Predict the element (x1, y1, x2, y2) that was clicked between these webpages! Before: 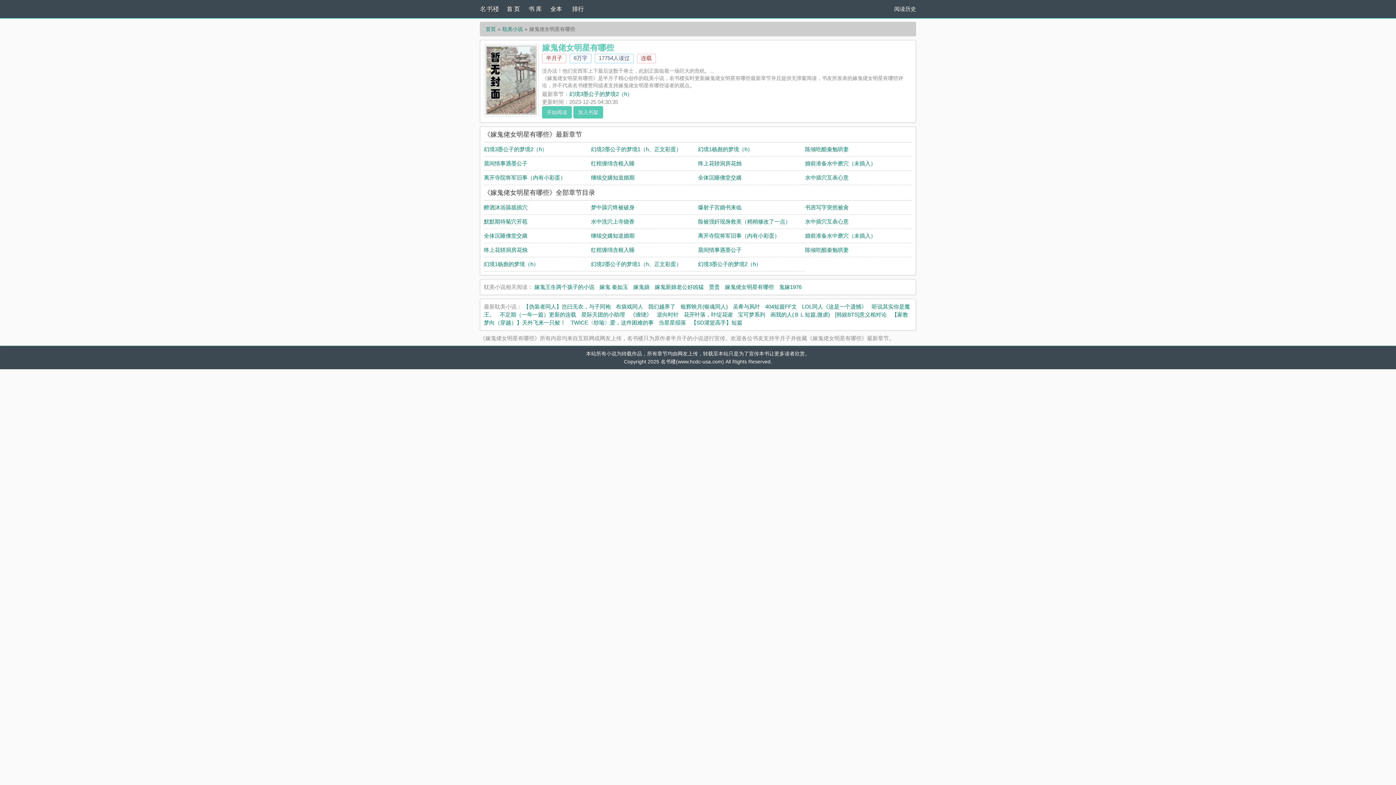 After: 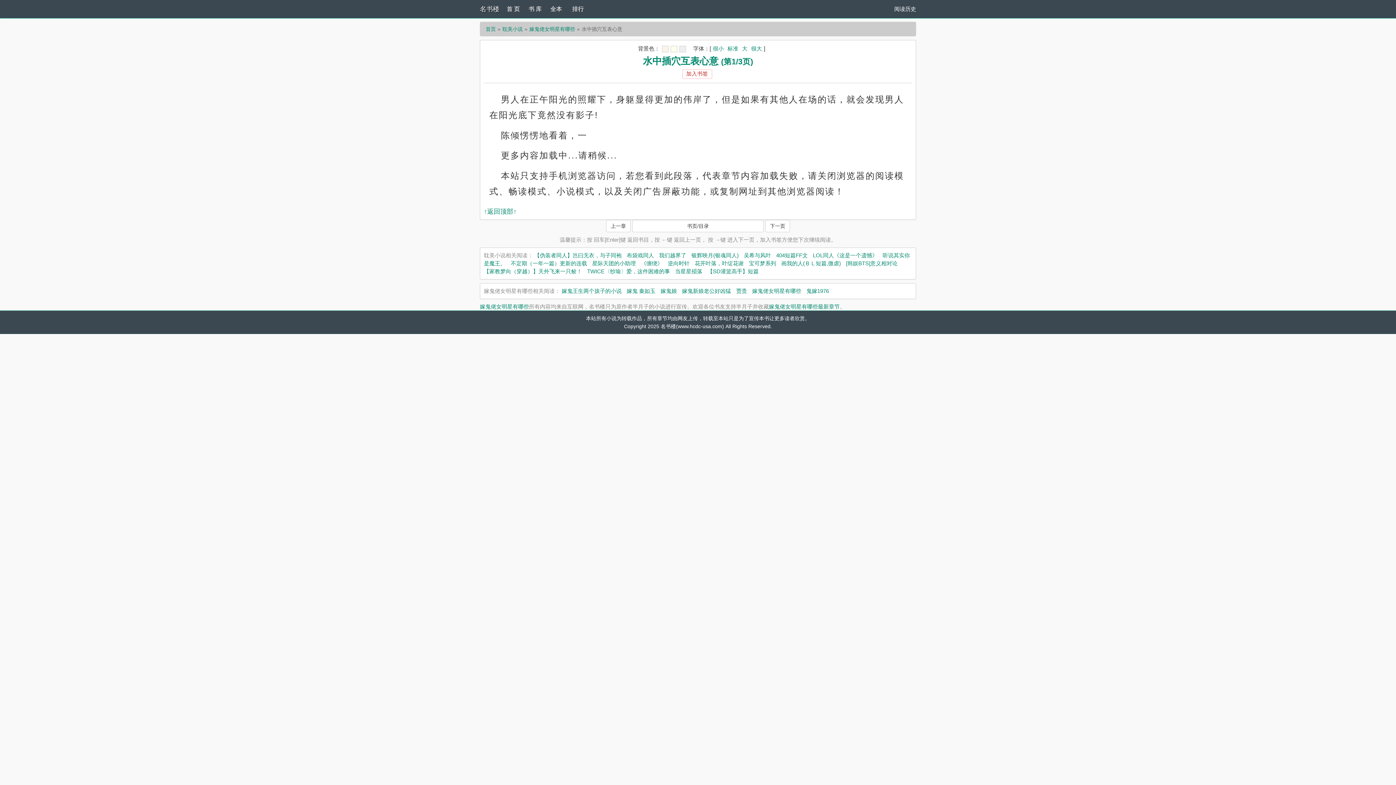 Action: label: 水中插穴互表心意 bbox: (805, 174, 848, 180)